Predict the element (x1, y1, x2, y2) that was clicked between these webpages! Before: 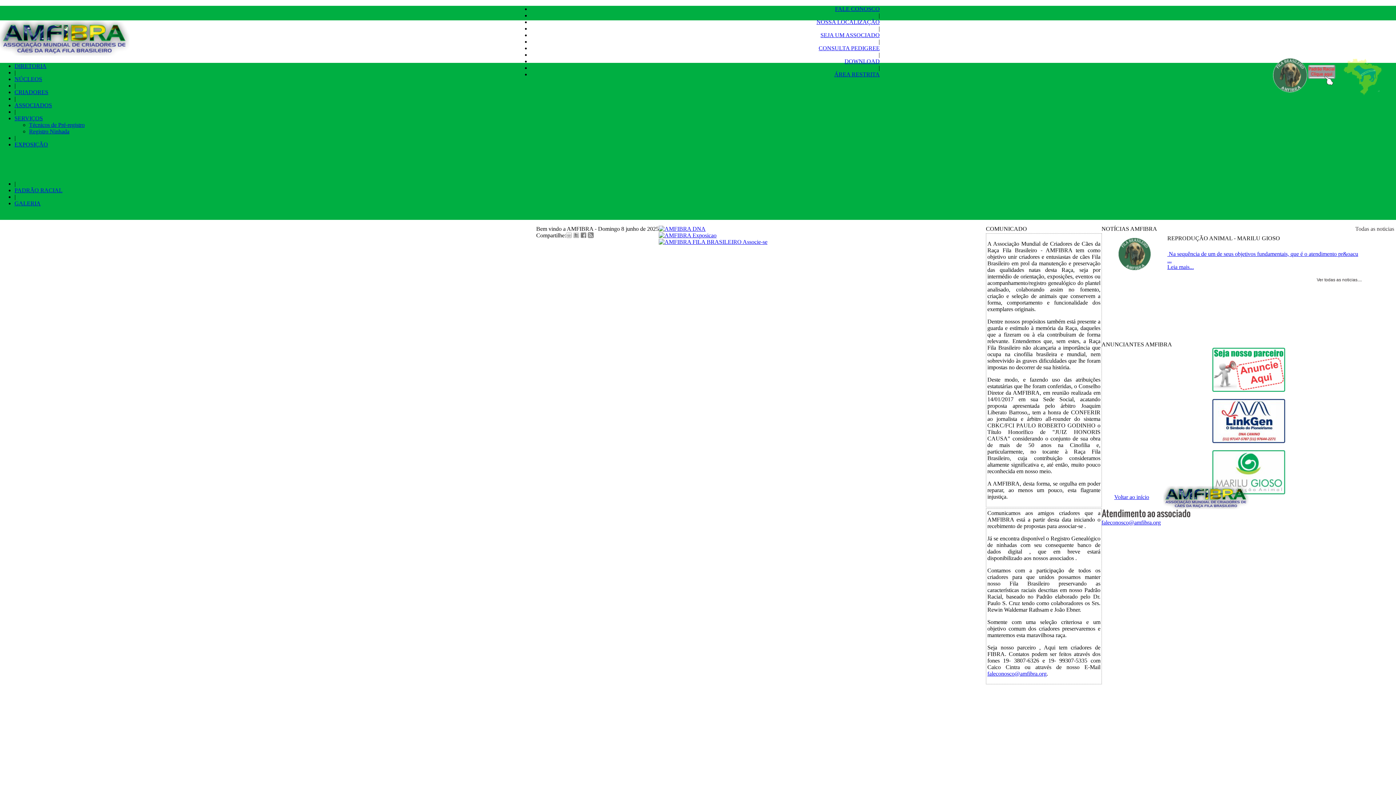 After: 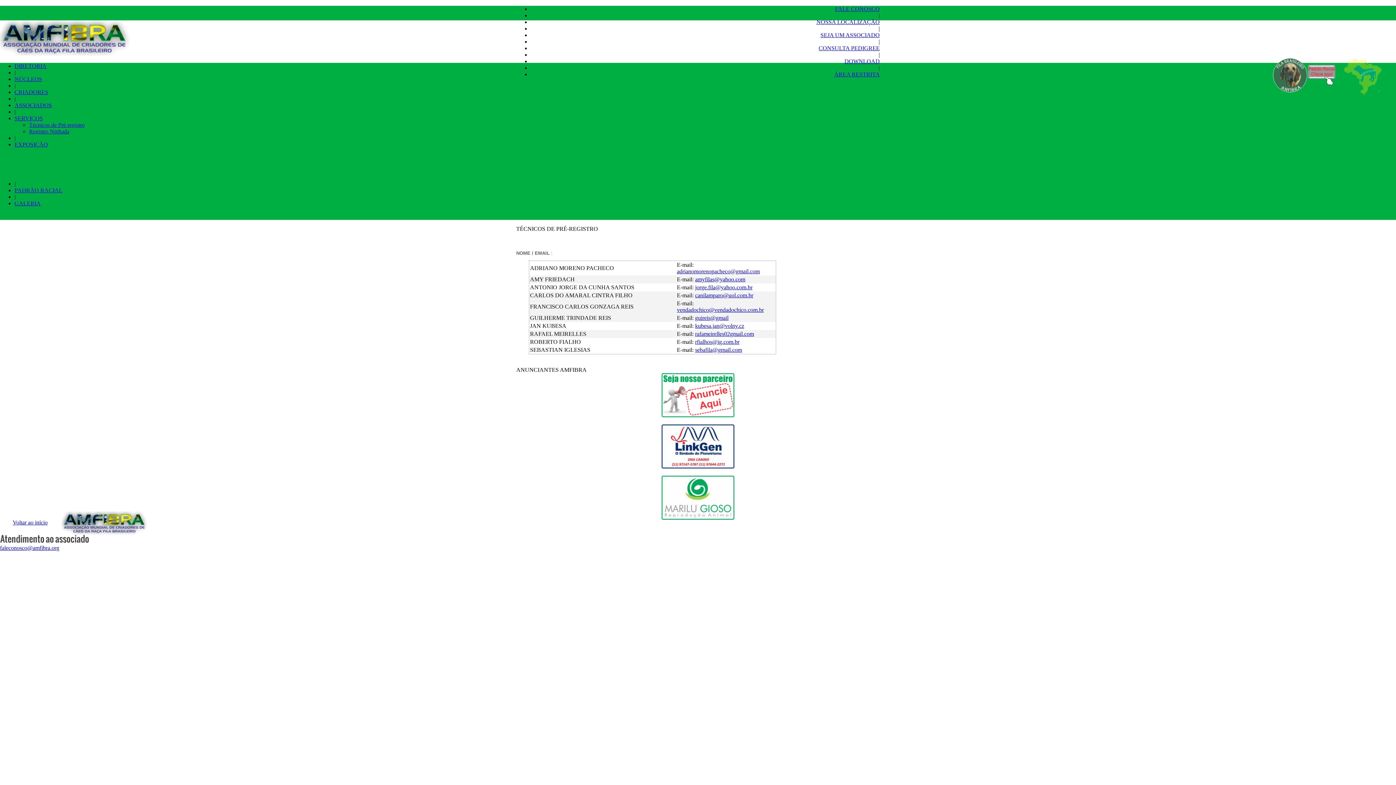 Action: label: SERVIÇOS bbox: (14, 115, 42, 121)